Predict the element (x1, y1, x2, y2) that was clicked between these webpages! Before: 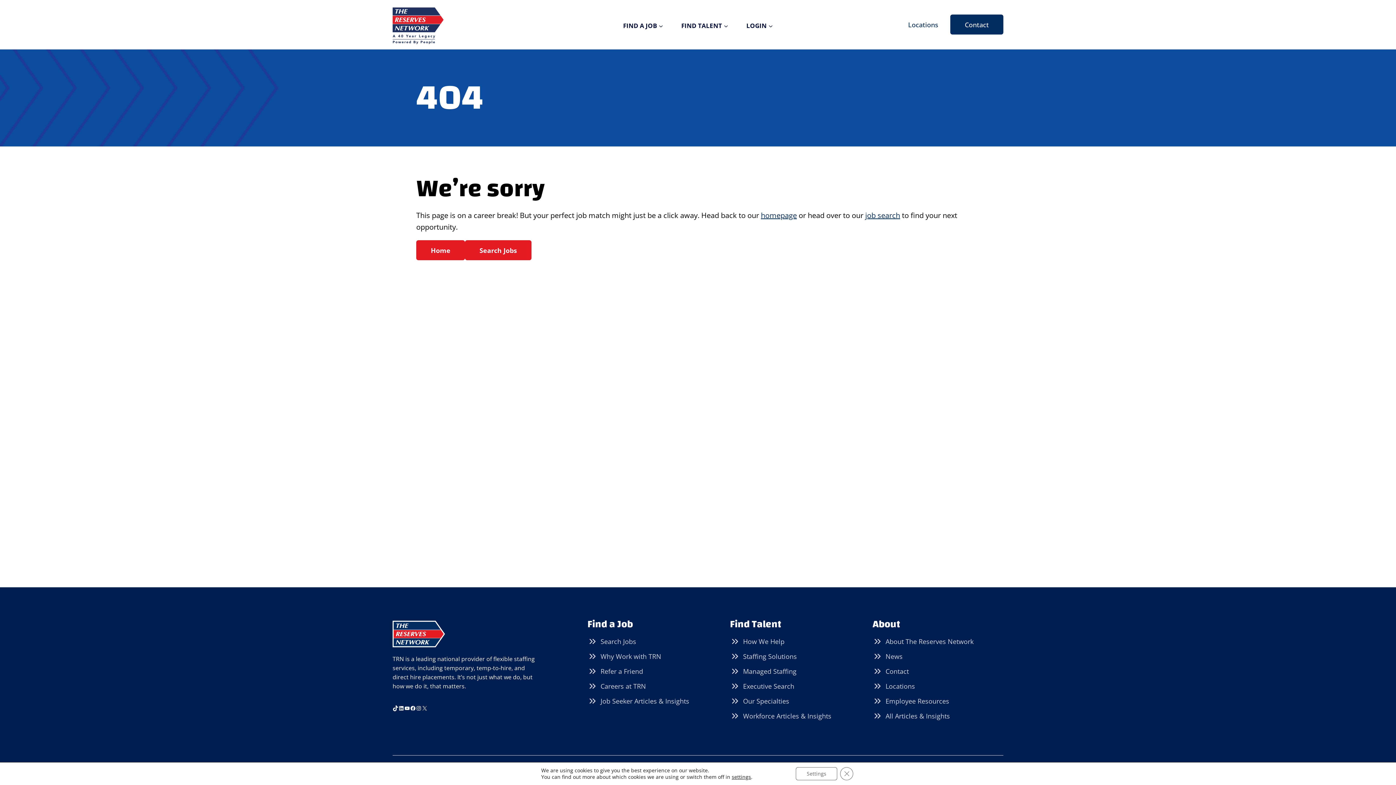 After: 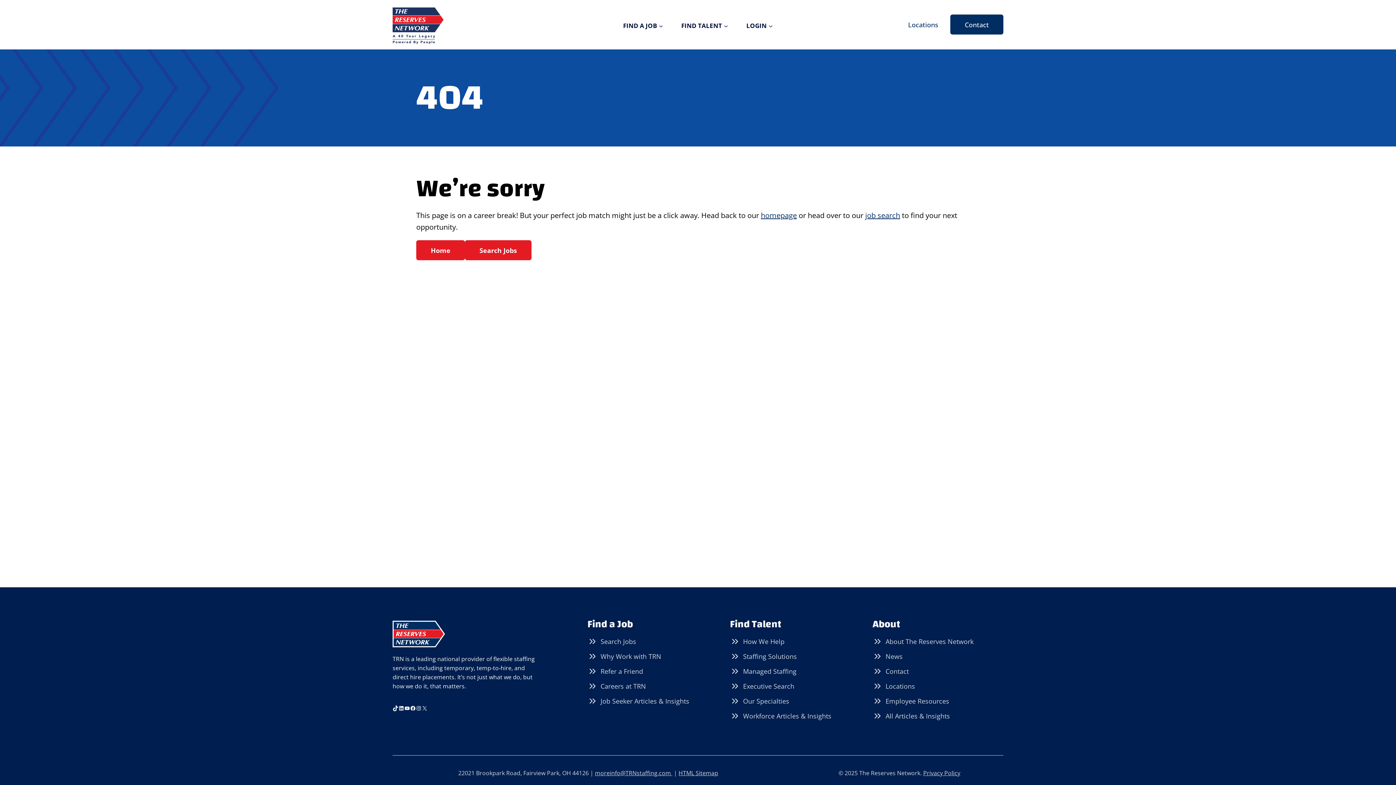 Action: label: Close GDPR Cookie Banner bbox: (840, 767, 853, 780)